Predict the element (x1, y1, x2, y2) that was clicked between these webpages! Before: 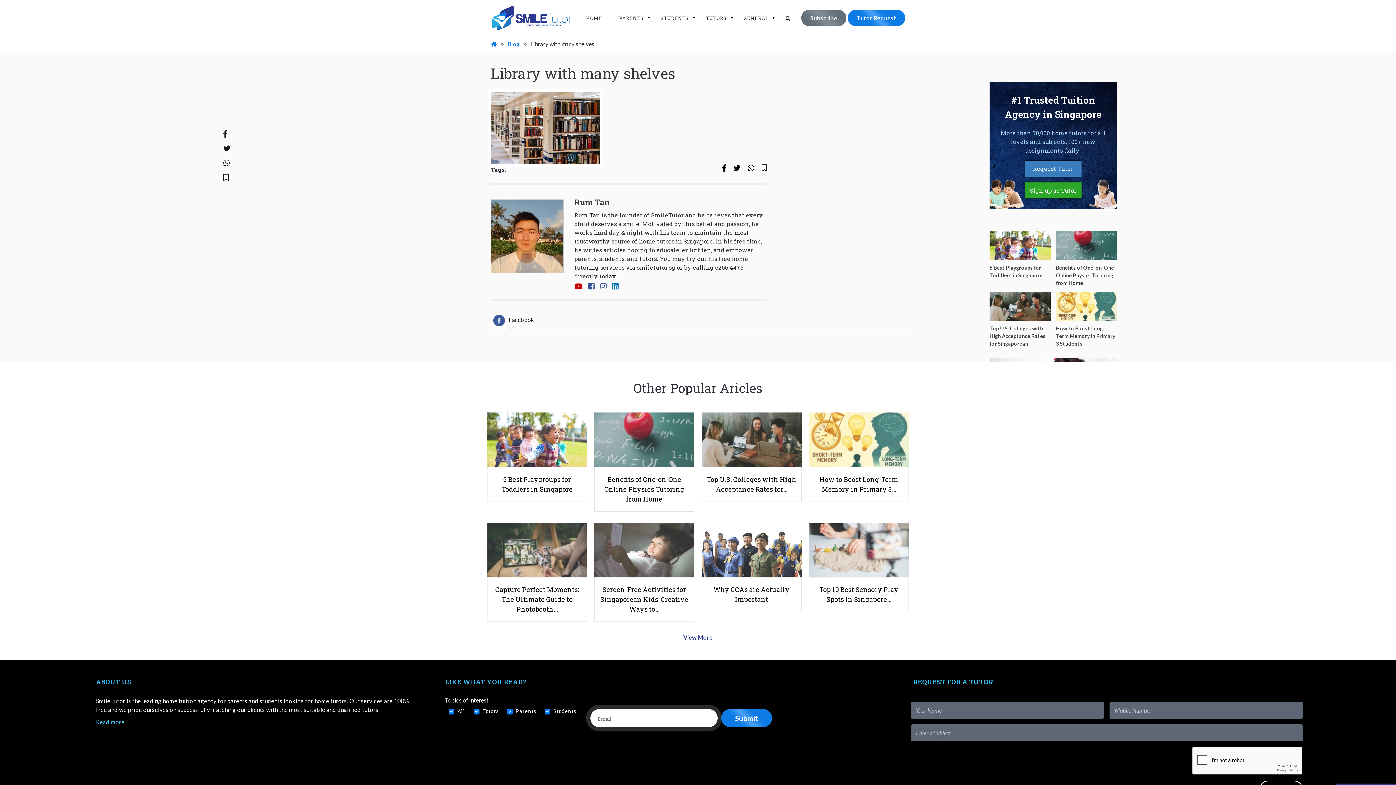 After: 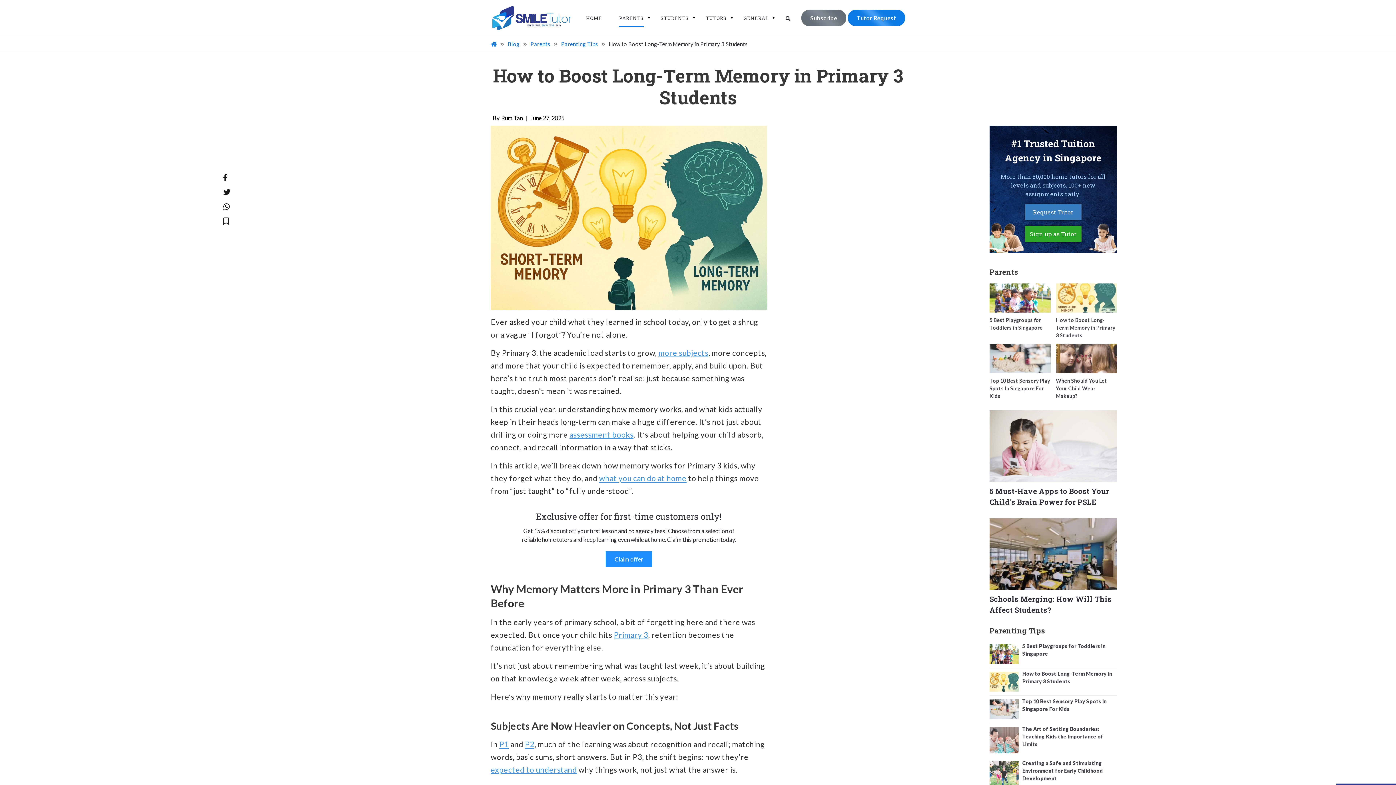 Action: label: How to Boost Long-Term Memory in Primary 3… bbox: (813, 475, 905, 494)